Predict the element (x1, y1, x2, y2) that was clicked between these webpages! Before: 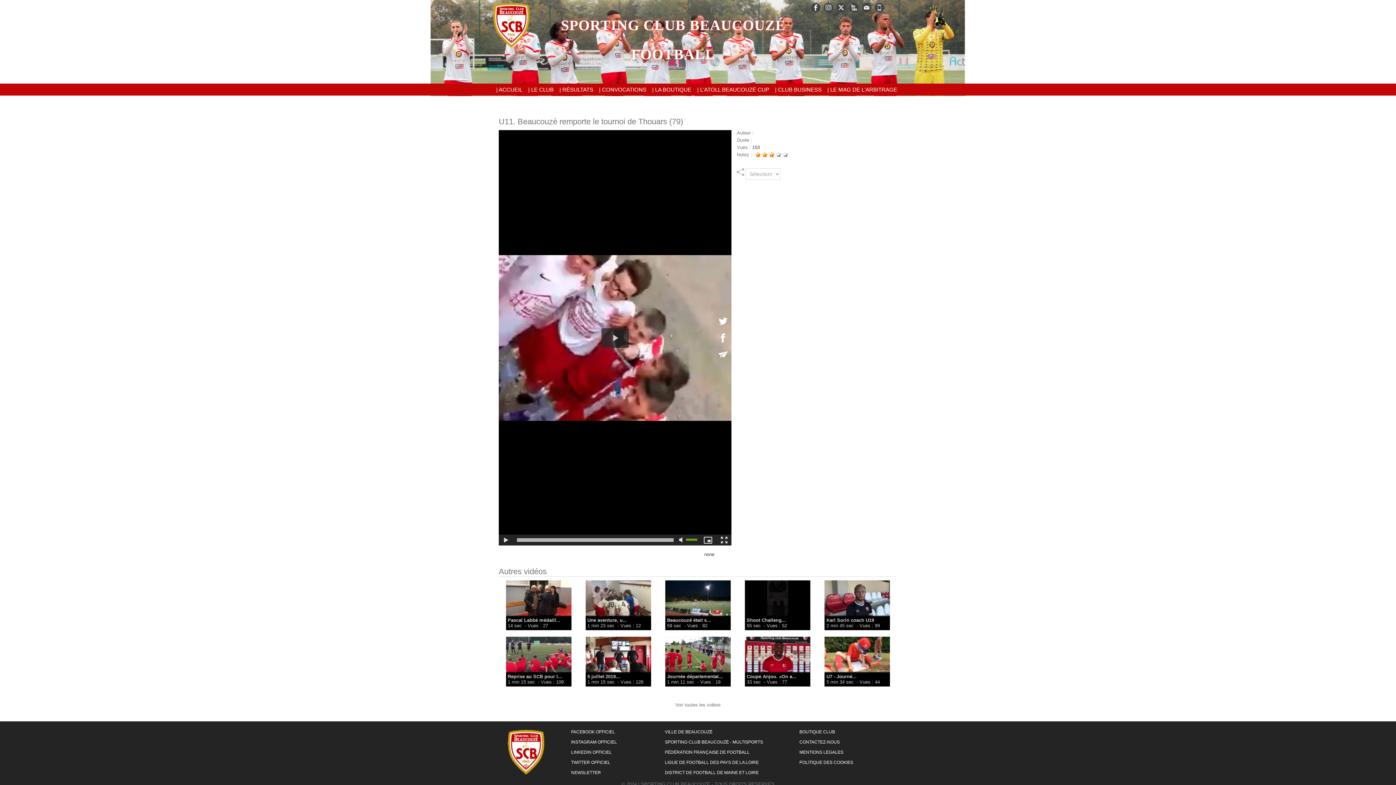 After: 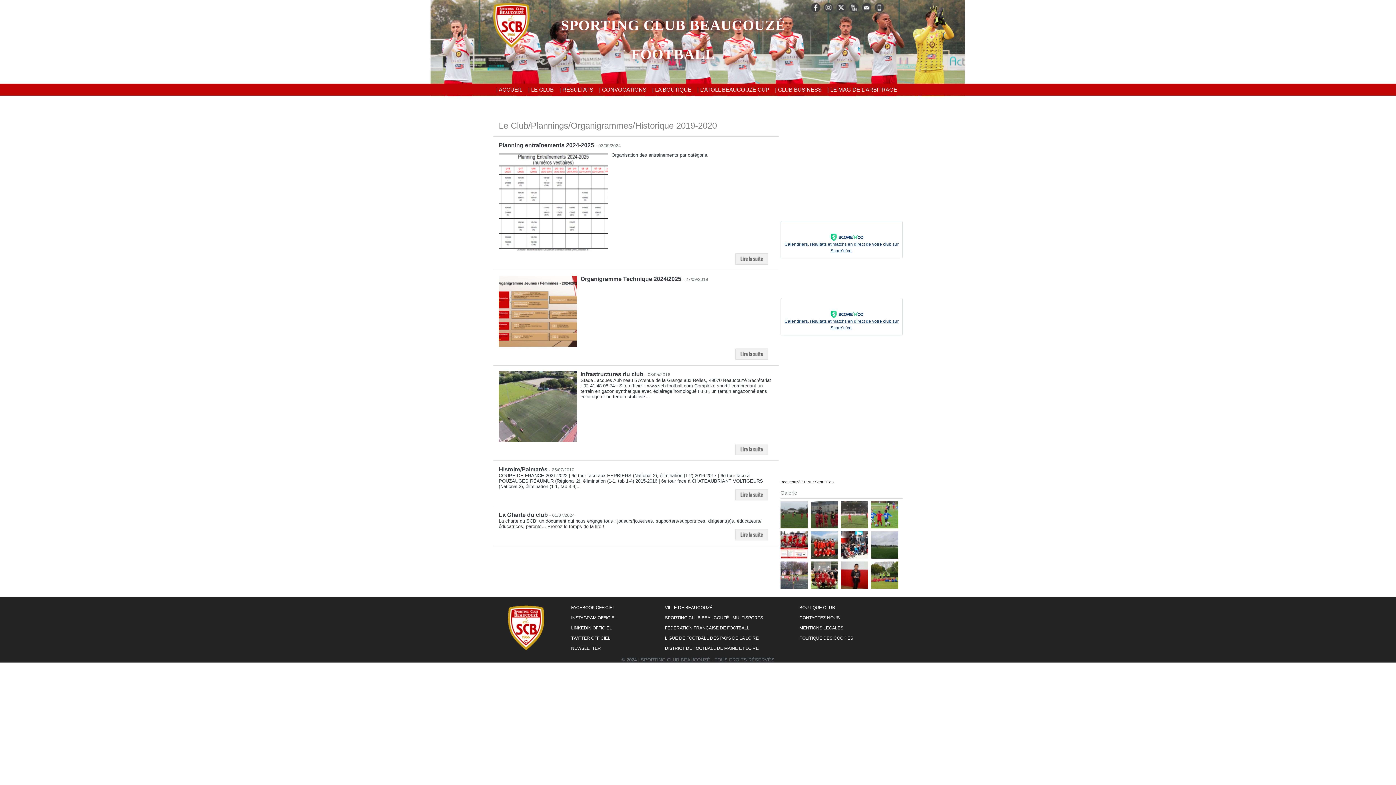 Action: bbox: (525, 83, 556, 95) label: | LE CLUB